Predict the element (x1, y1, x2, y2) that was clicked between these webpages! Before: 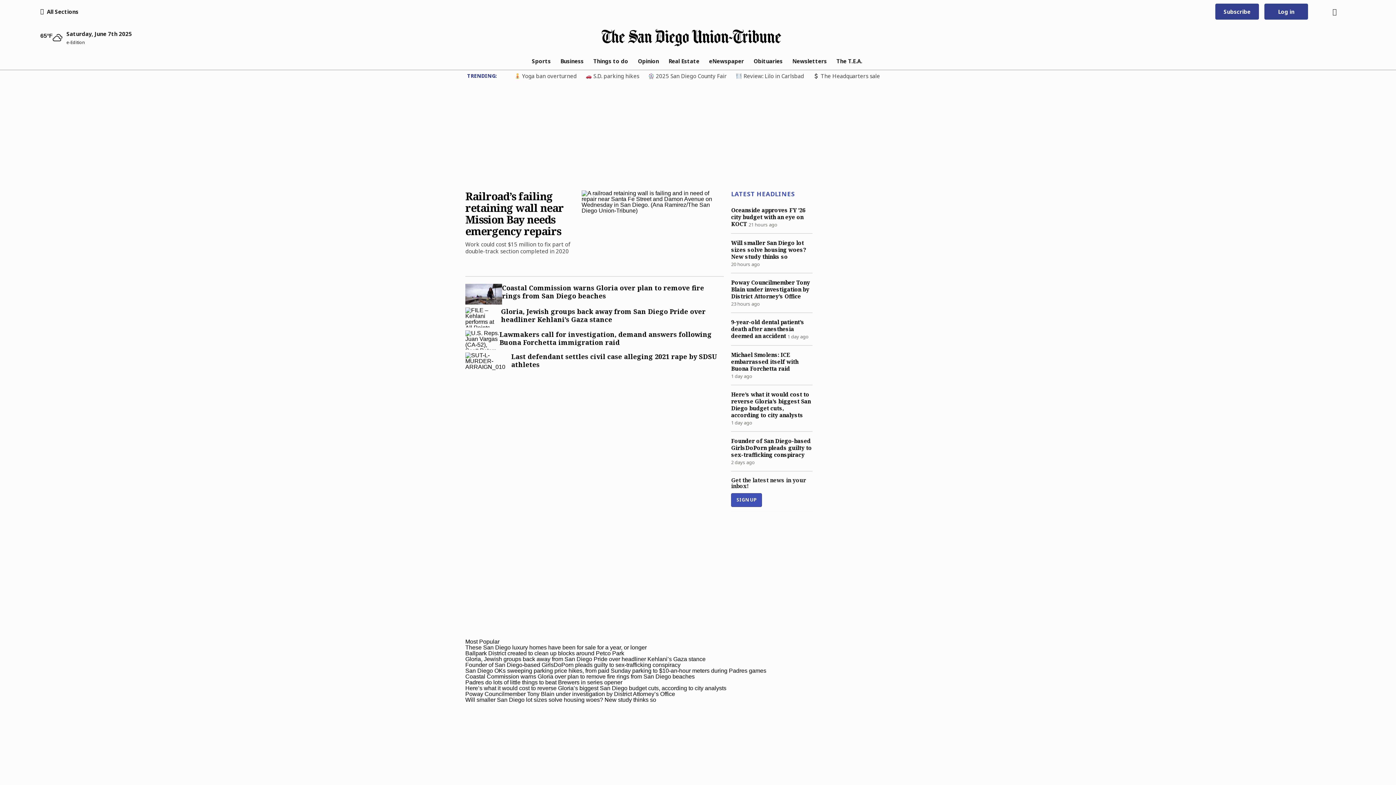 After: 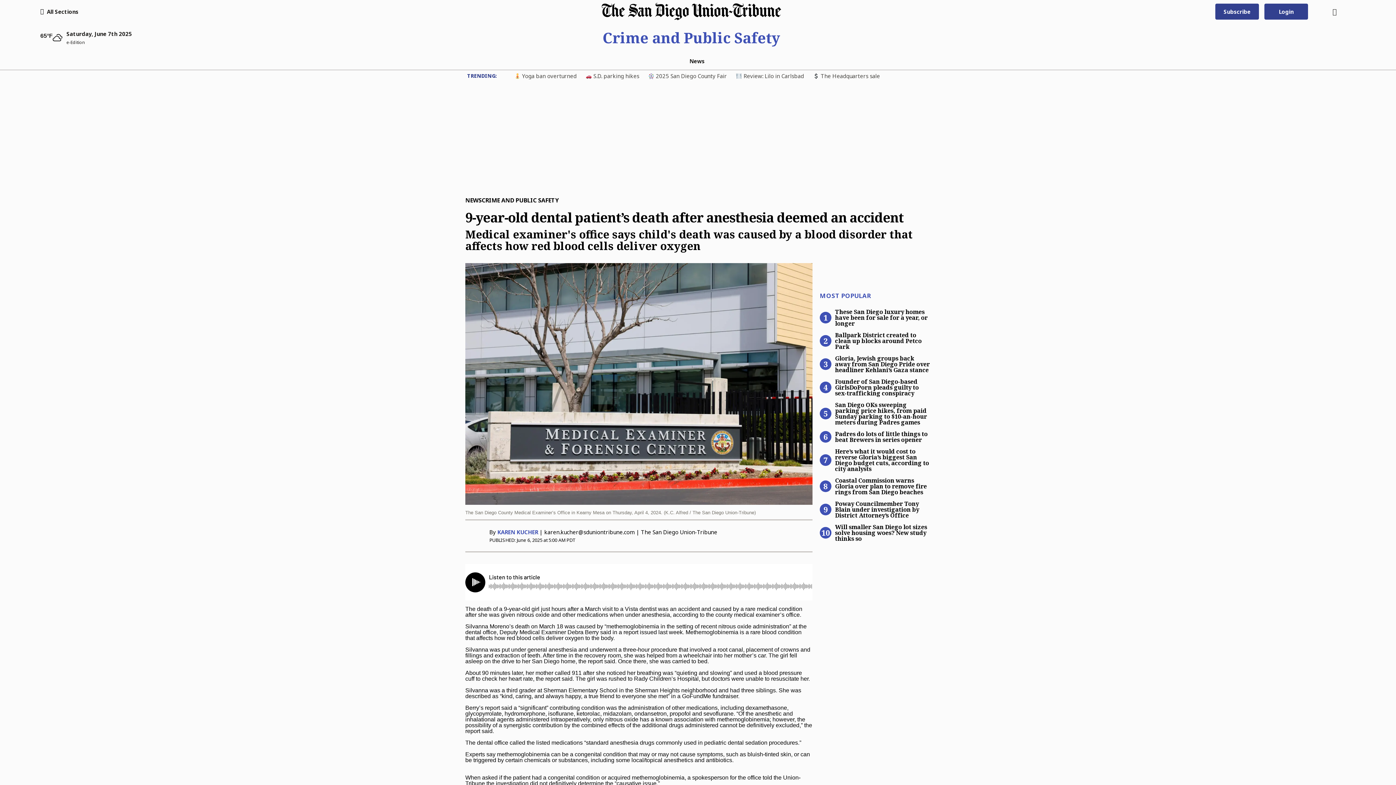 Action: bbox: (731, 318, 804, 339) label: 9-year-old dental patient’s death after anesthesia deemed an accident 